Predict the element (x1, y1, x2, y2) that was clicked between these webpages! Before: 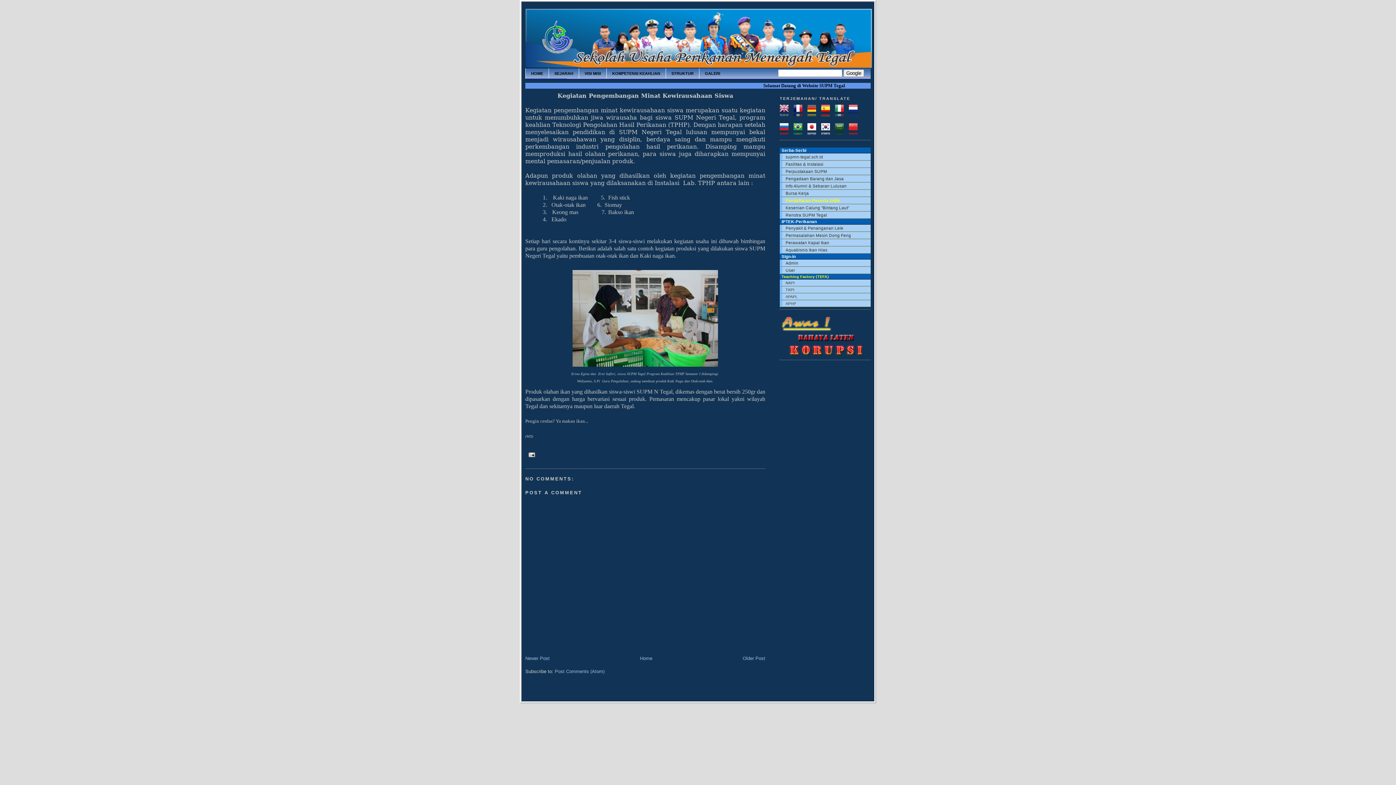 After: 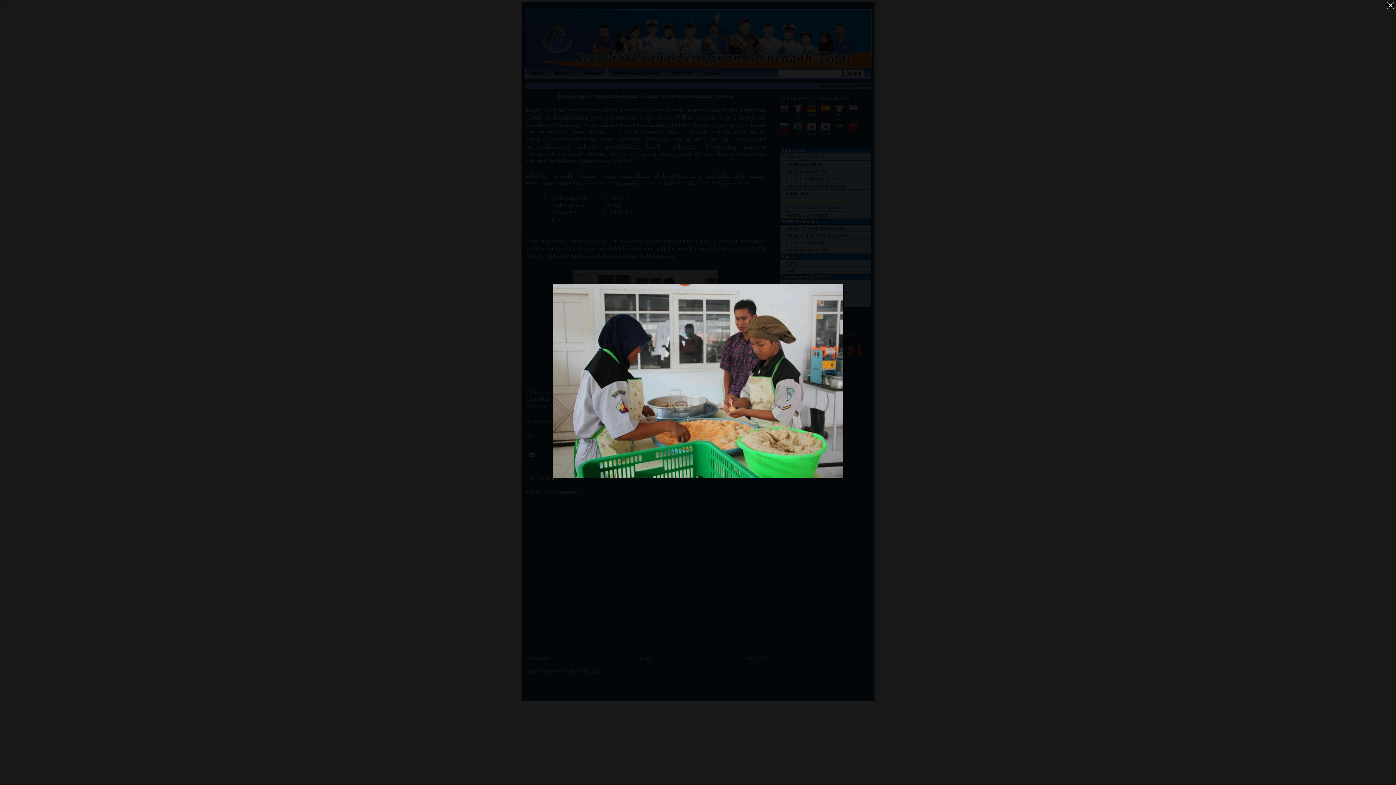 Action: bbox: (571, 363, 719, 369)